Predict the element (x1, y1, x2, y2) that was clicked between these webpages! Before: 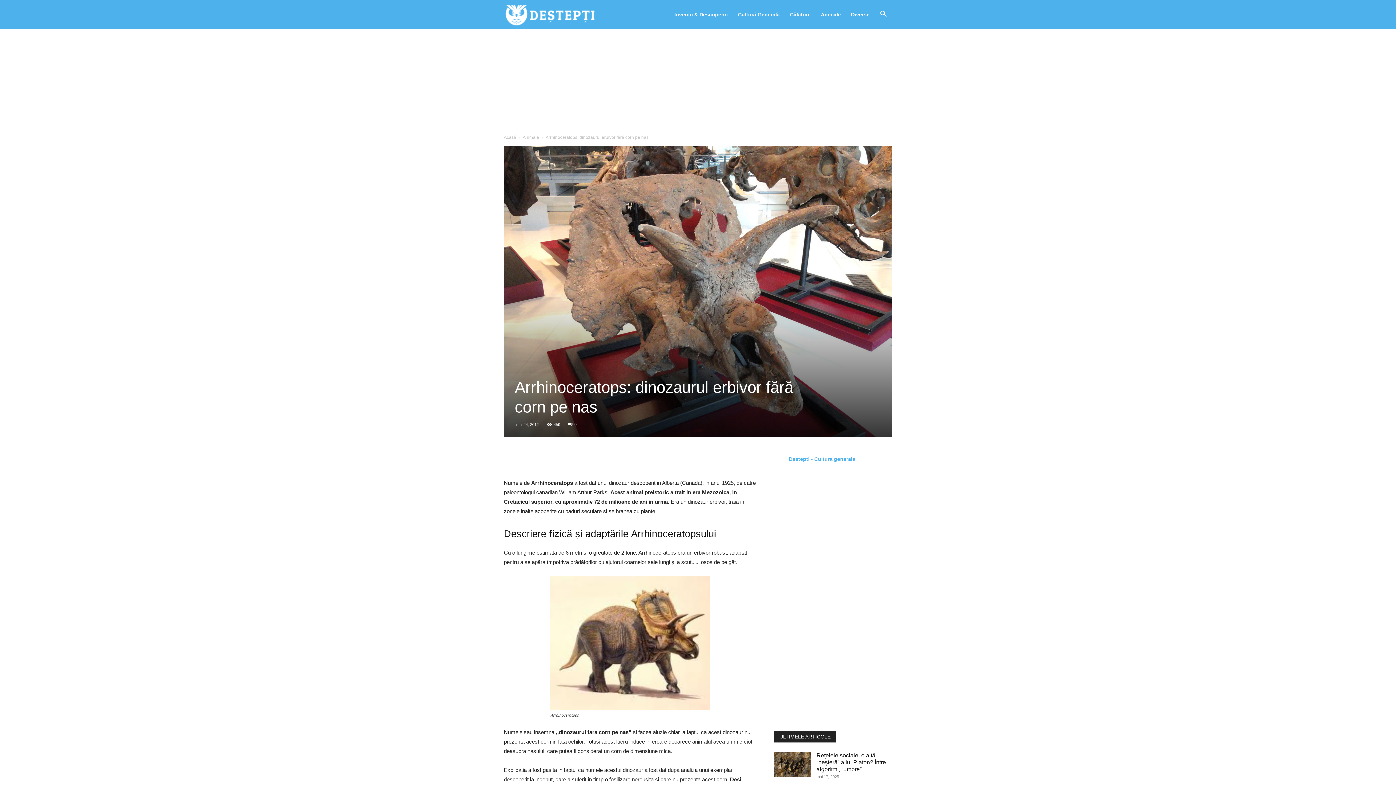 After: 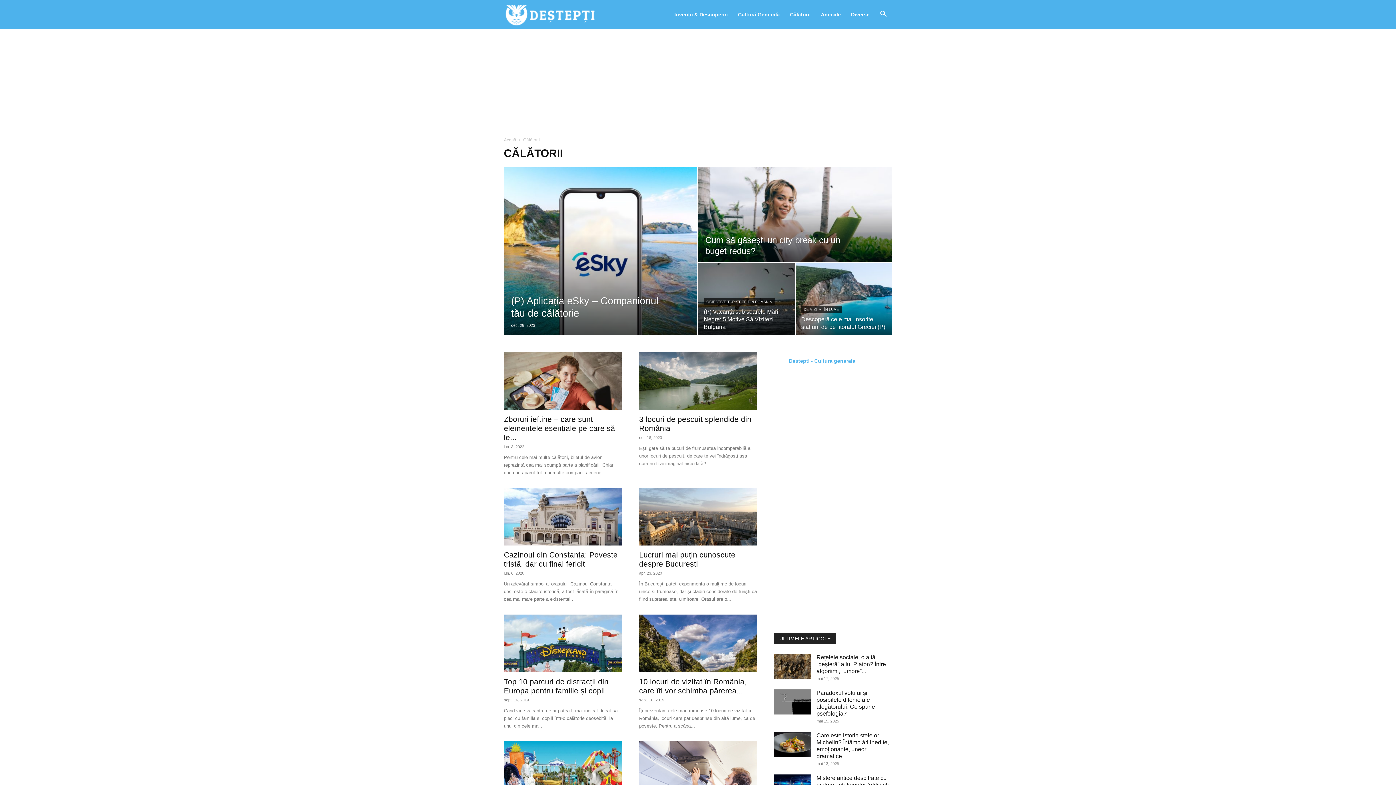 Action: label: Călătorii bbox: (785, 0, 816, 29)